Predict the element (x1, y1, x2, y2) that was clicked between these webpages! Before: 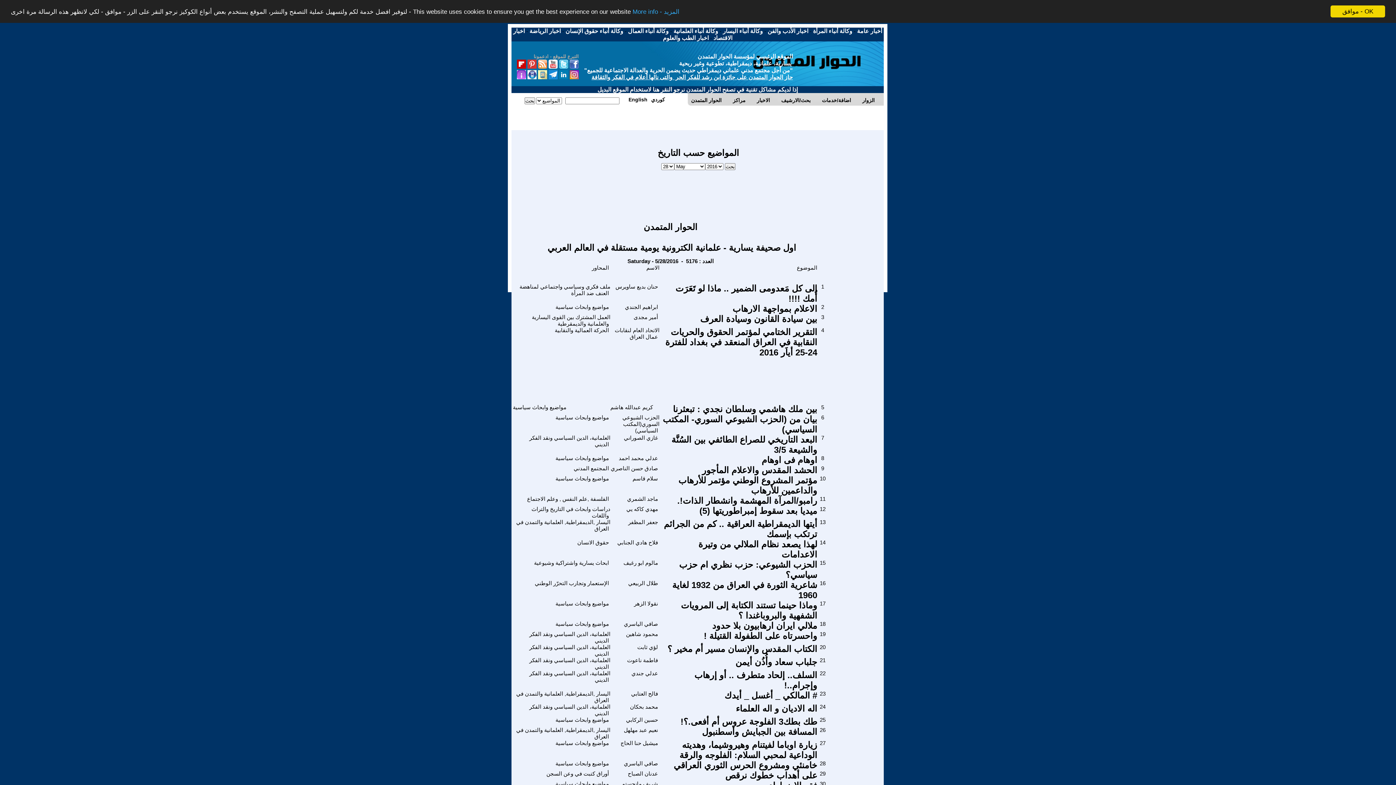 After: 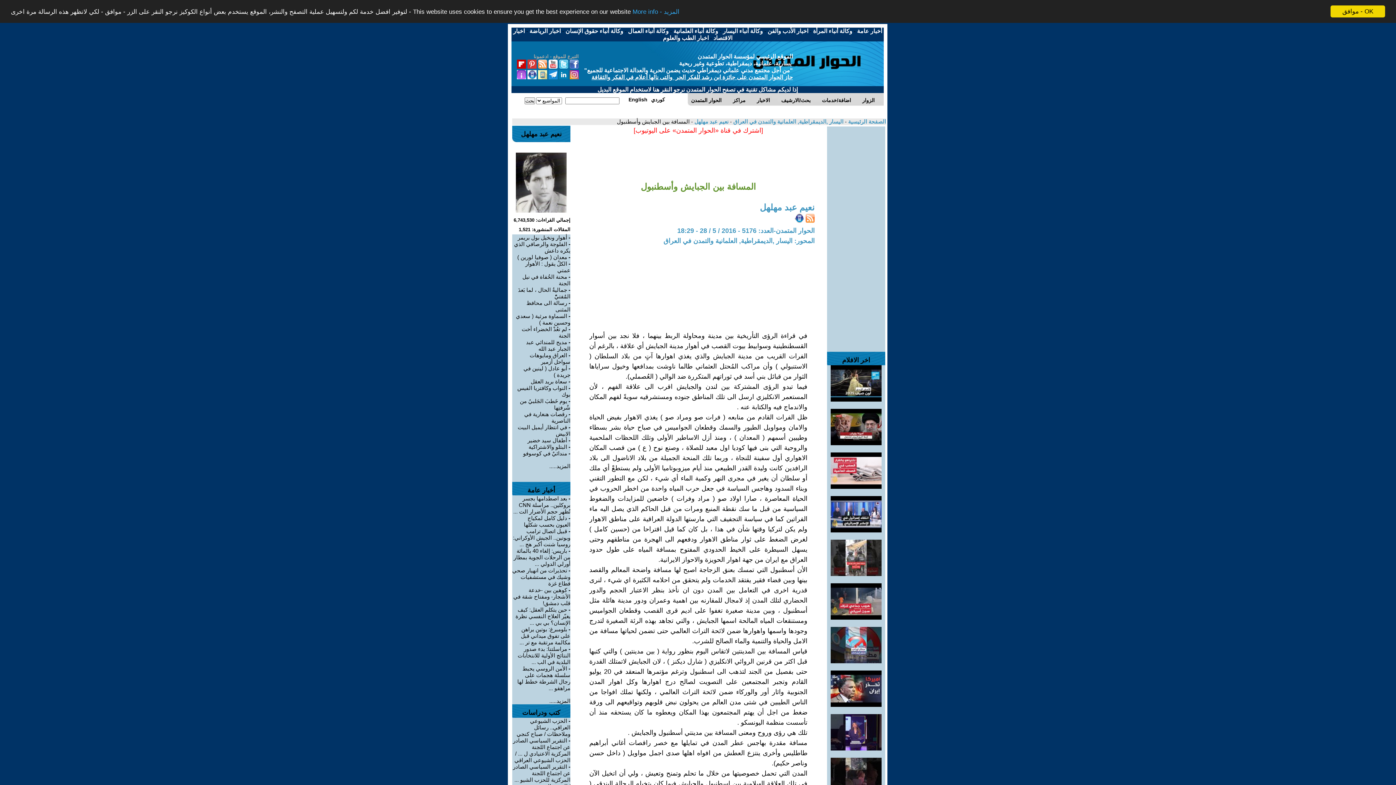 Action: bbox: (702, 727, 817, 737) label: المسافة بين الجبايش وأسطنبول